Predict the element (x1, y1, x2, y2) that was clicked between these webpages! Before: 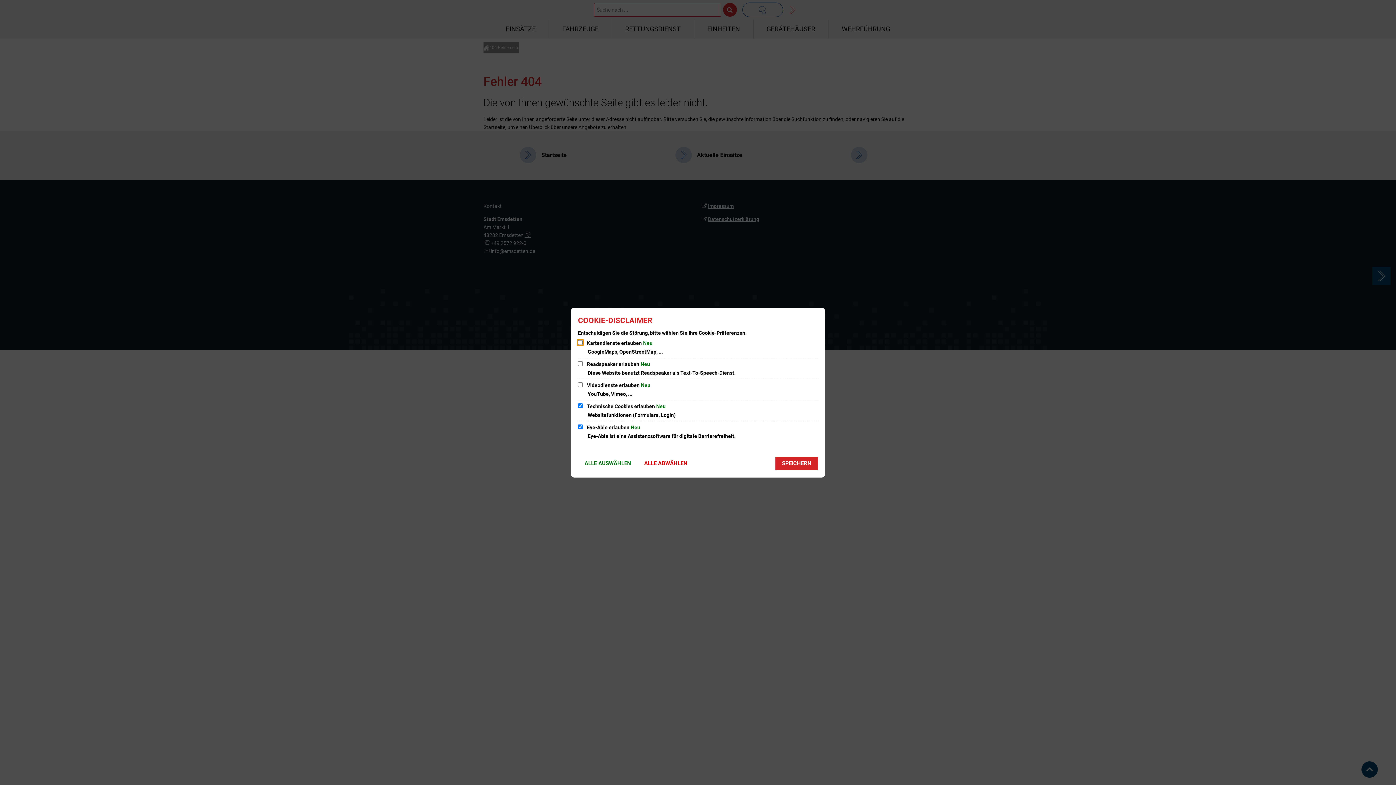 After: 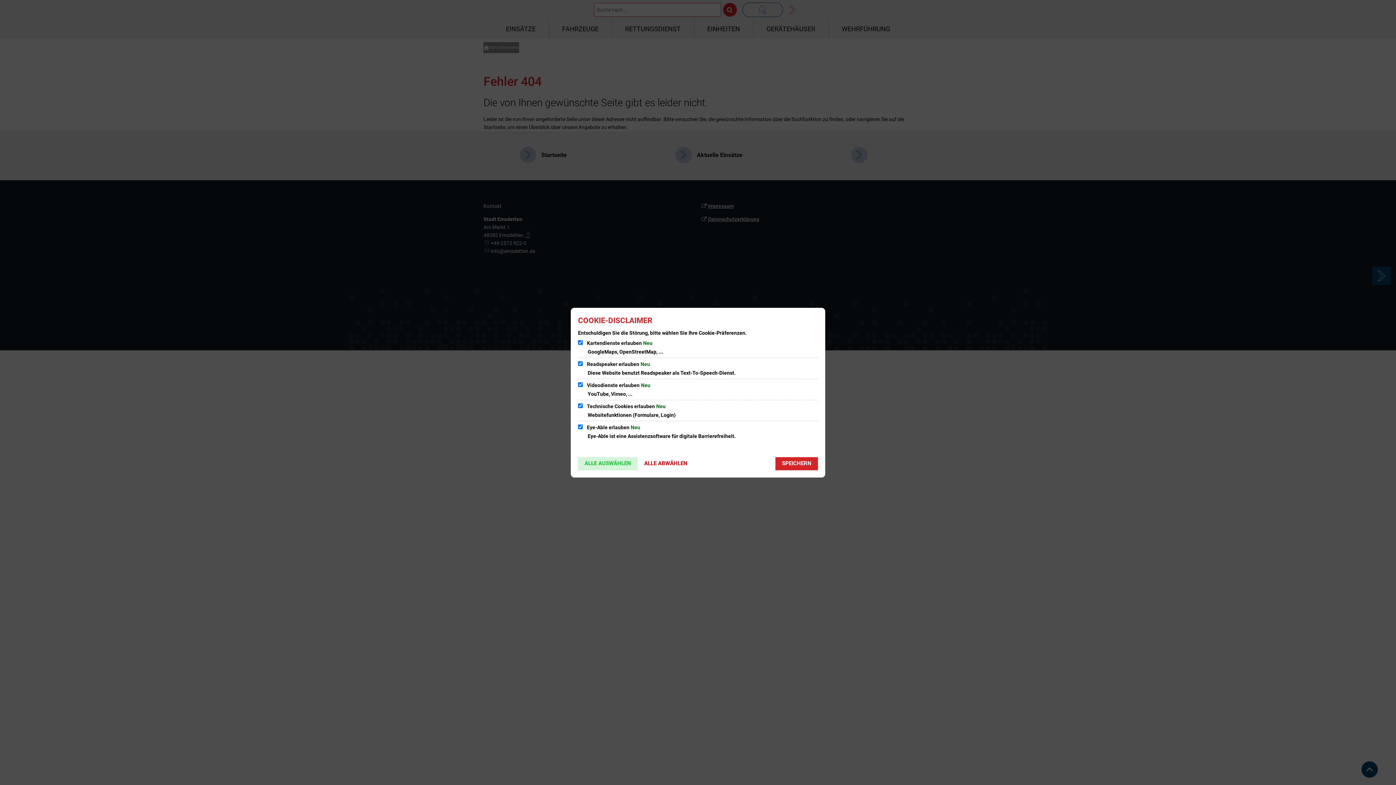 Action: bbox: (578, 457, 637, 470) label: ALLE AUSWÄHLEN